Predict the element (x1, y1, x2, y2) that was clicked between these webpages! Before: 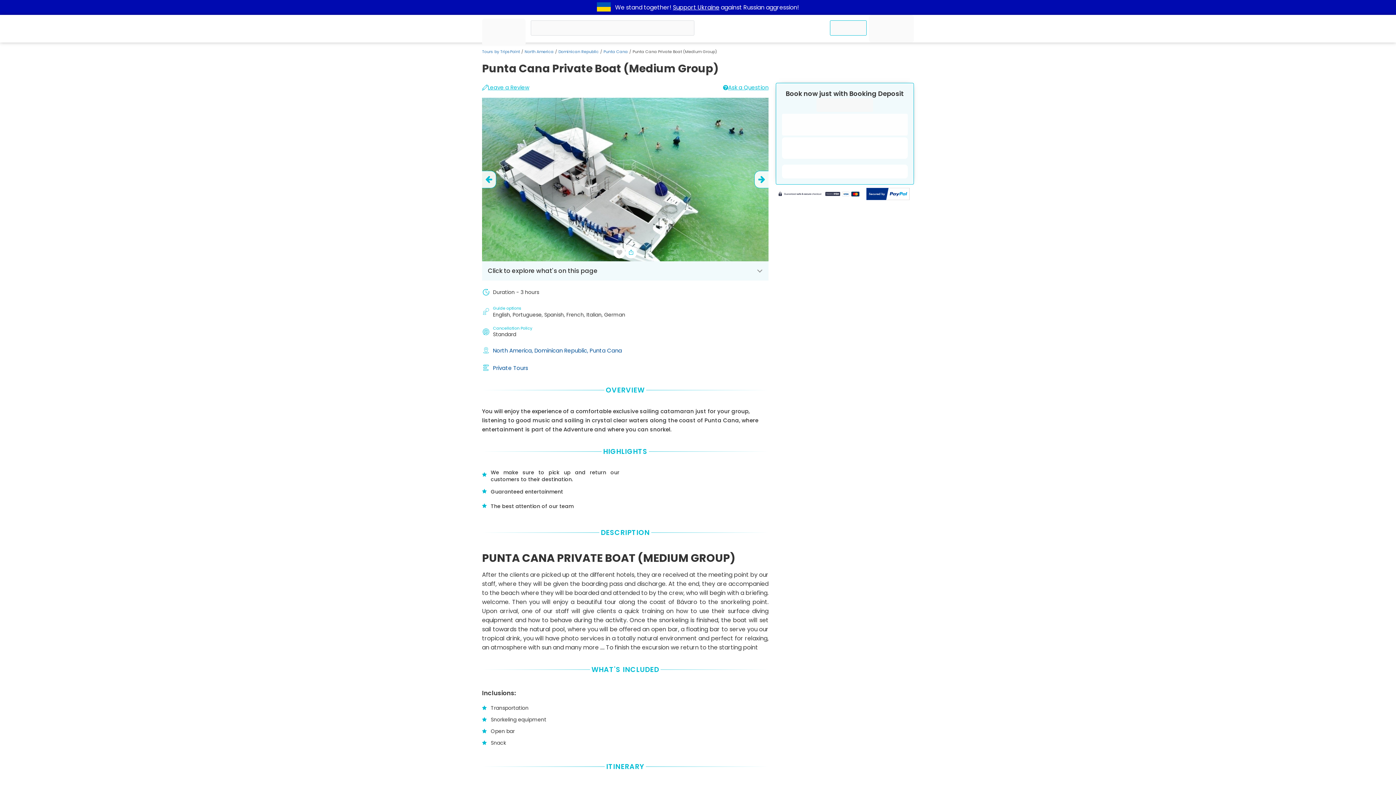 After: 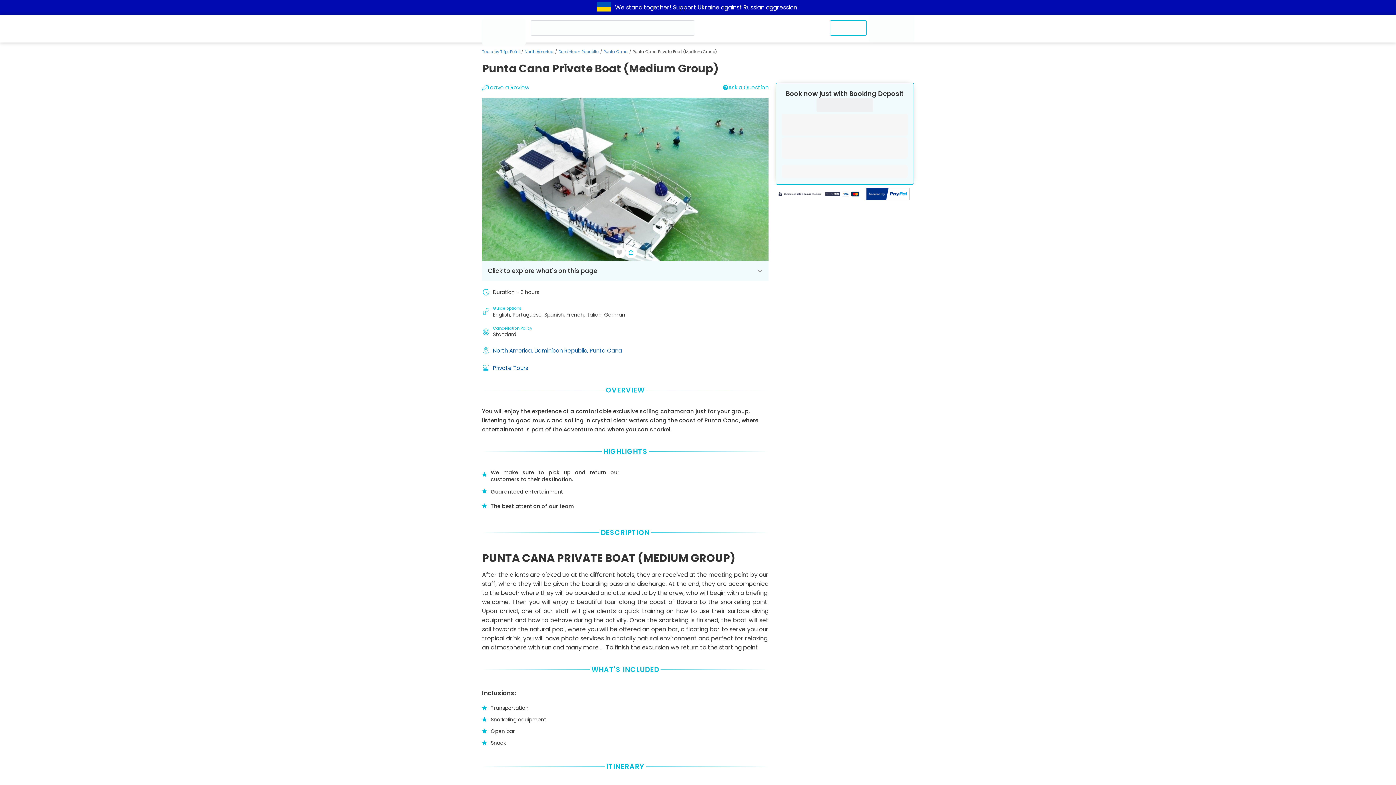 Action: bbox: (613, 246, 625, 258)